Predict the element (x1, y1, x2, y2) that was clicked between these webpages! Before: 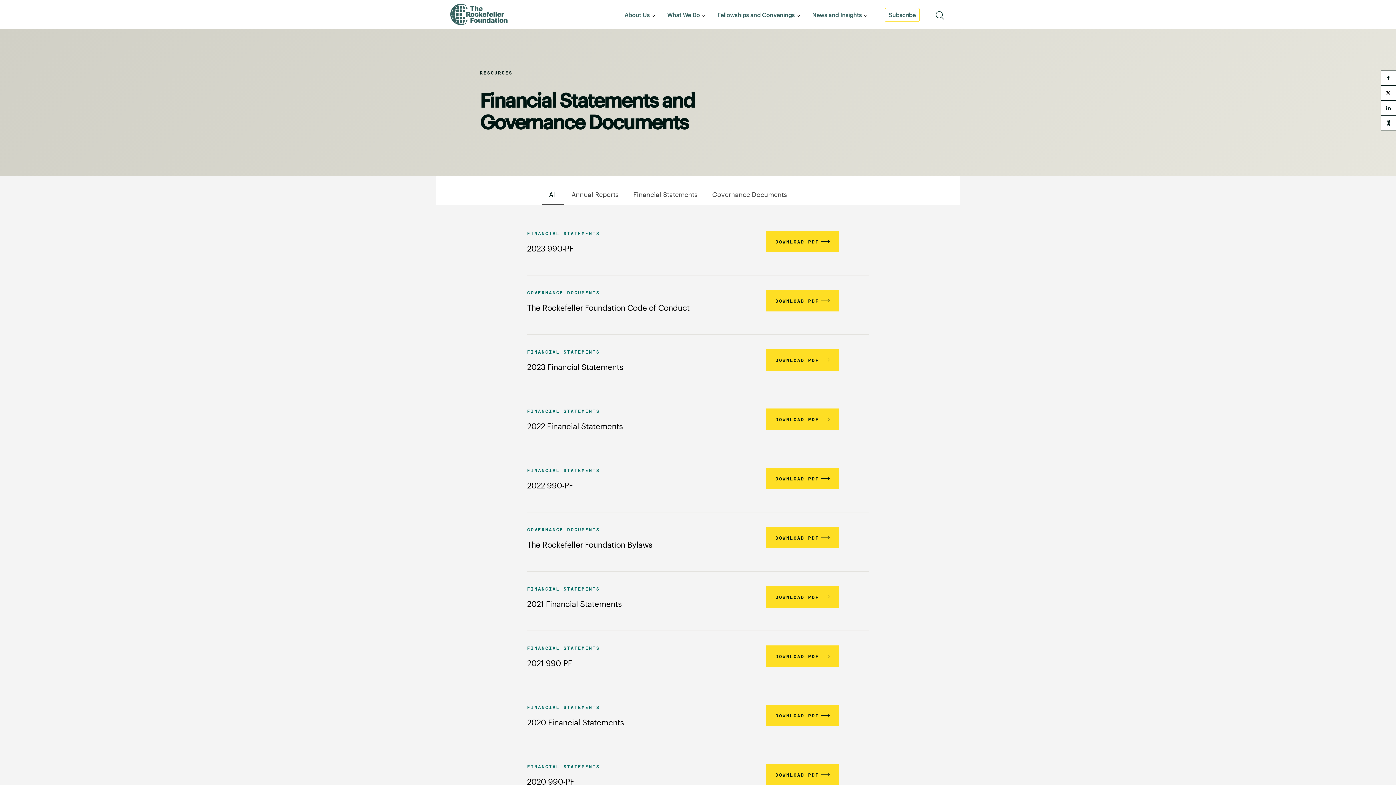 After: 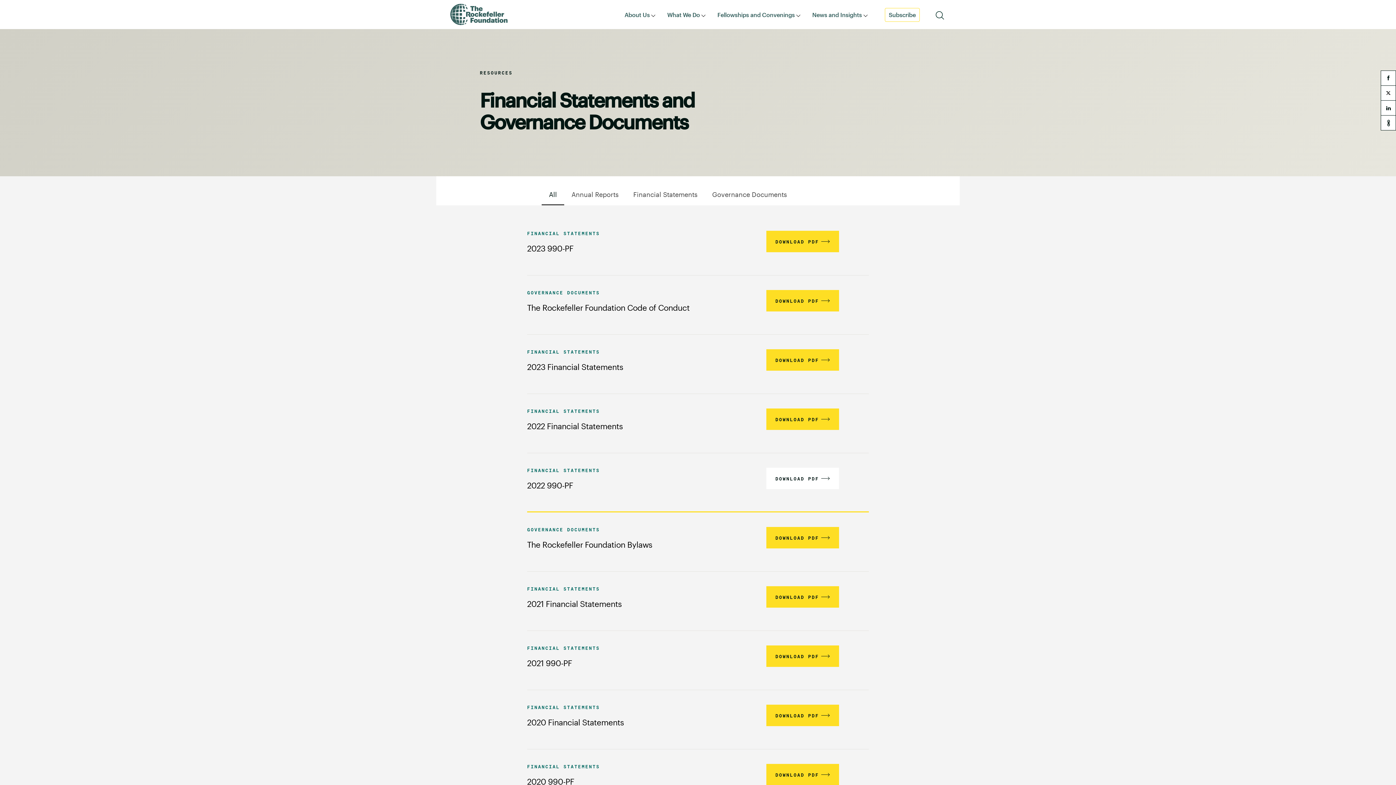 Action: bbox: (766, 468, 839, 489) label: DOWNLOAD PDF